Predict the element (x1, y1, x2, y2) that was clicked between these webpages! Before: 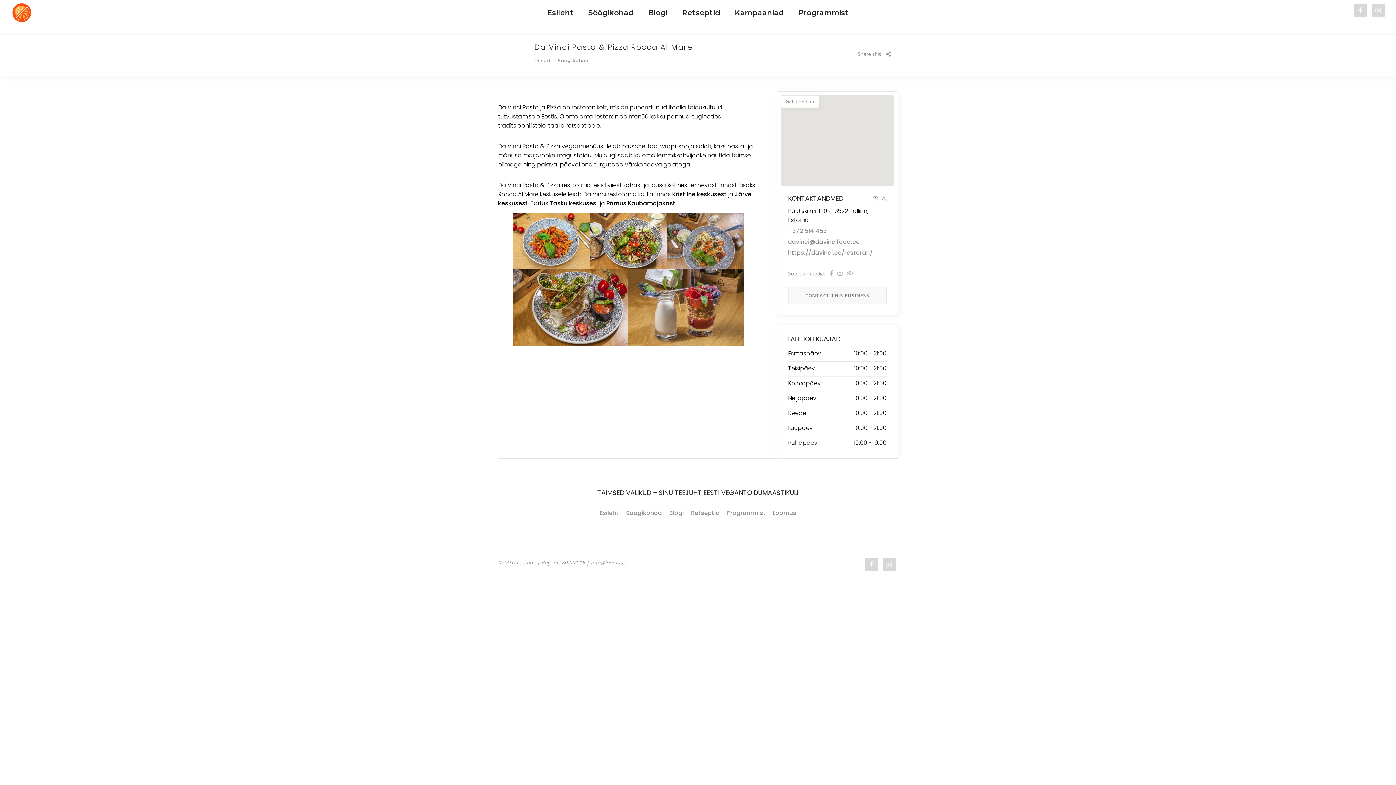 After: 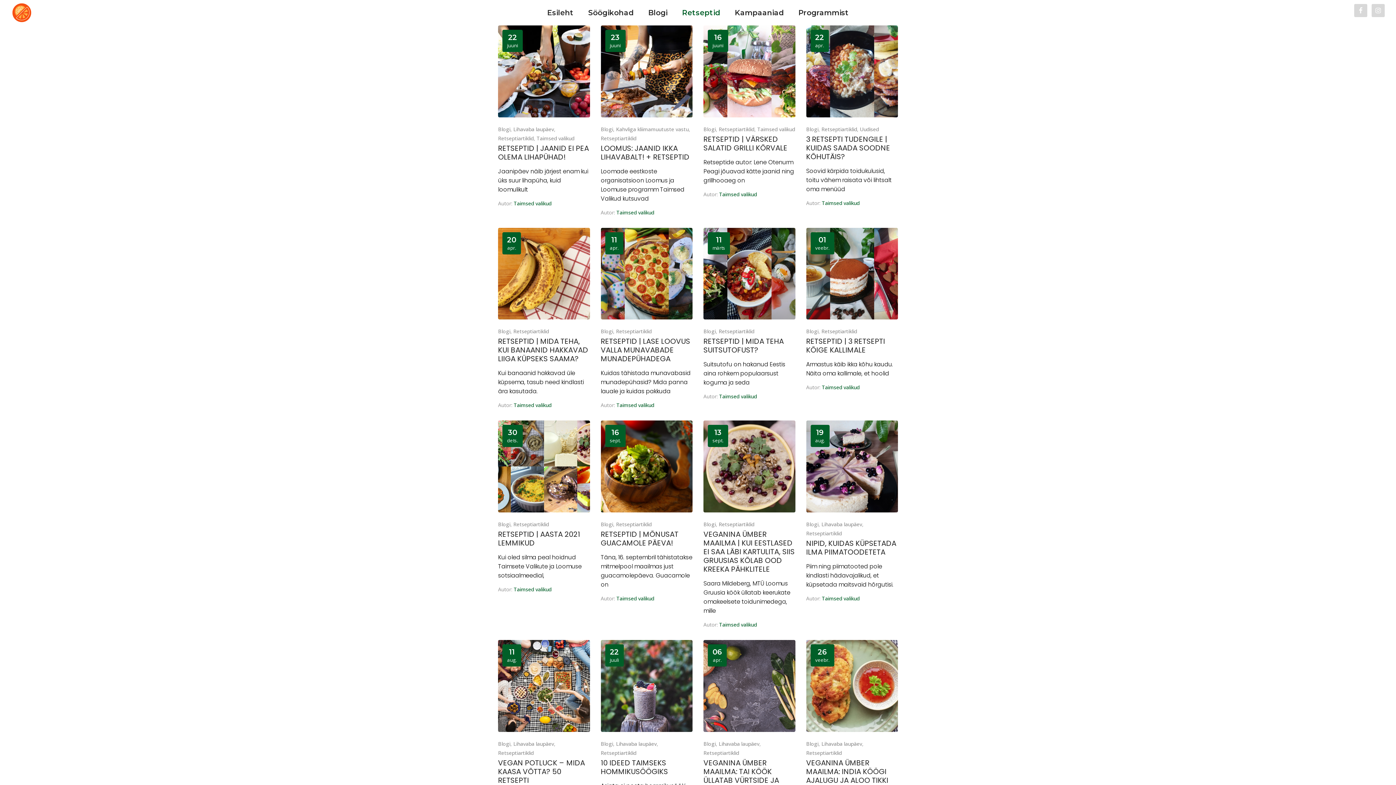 Action: label: Retseptid bbox: (691, 509, 720, 517)